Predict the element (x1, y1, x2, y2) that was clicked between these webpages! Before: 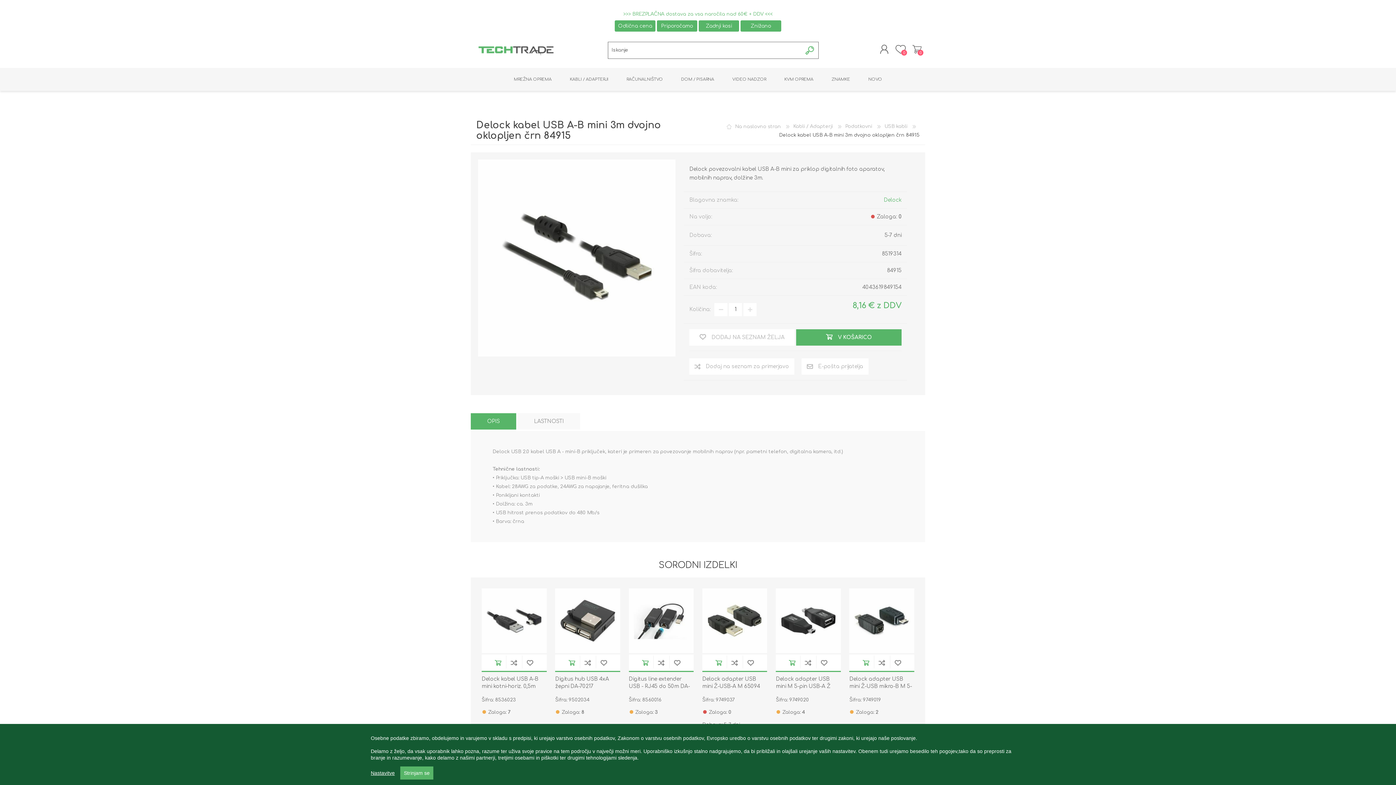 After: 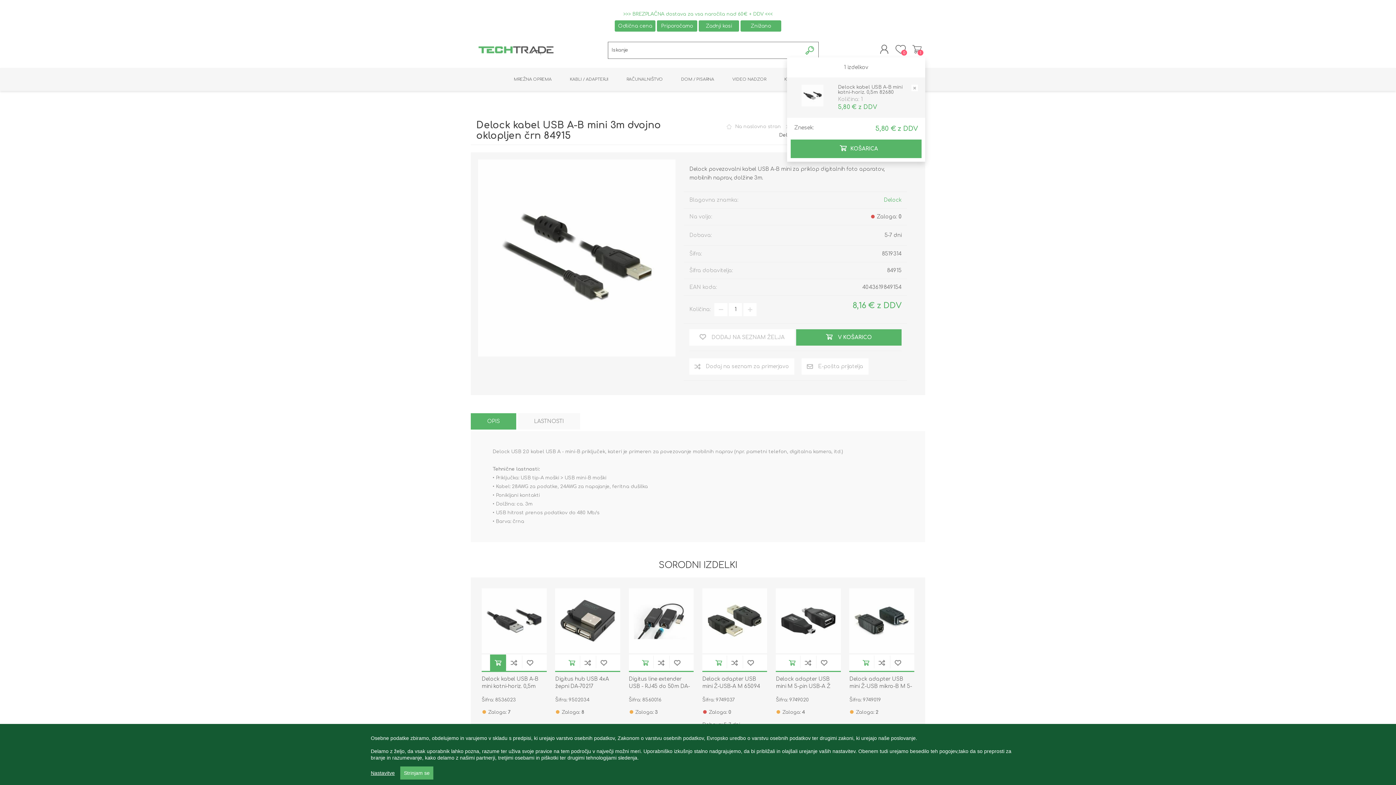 Action: label: V košarico bbox: (490, 655, 506, 671)